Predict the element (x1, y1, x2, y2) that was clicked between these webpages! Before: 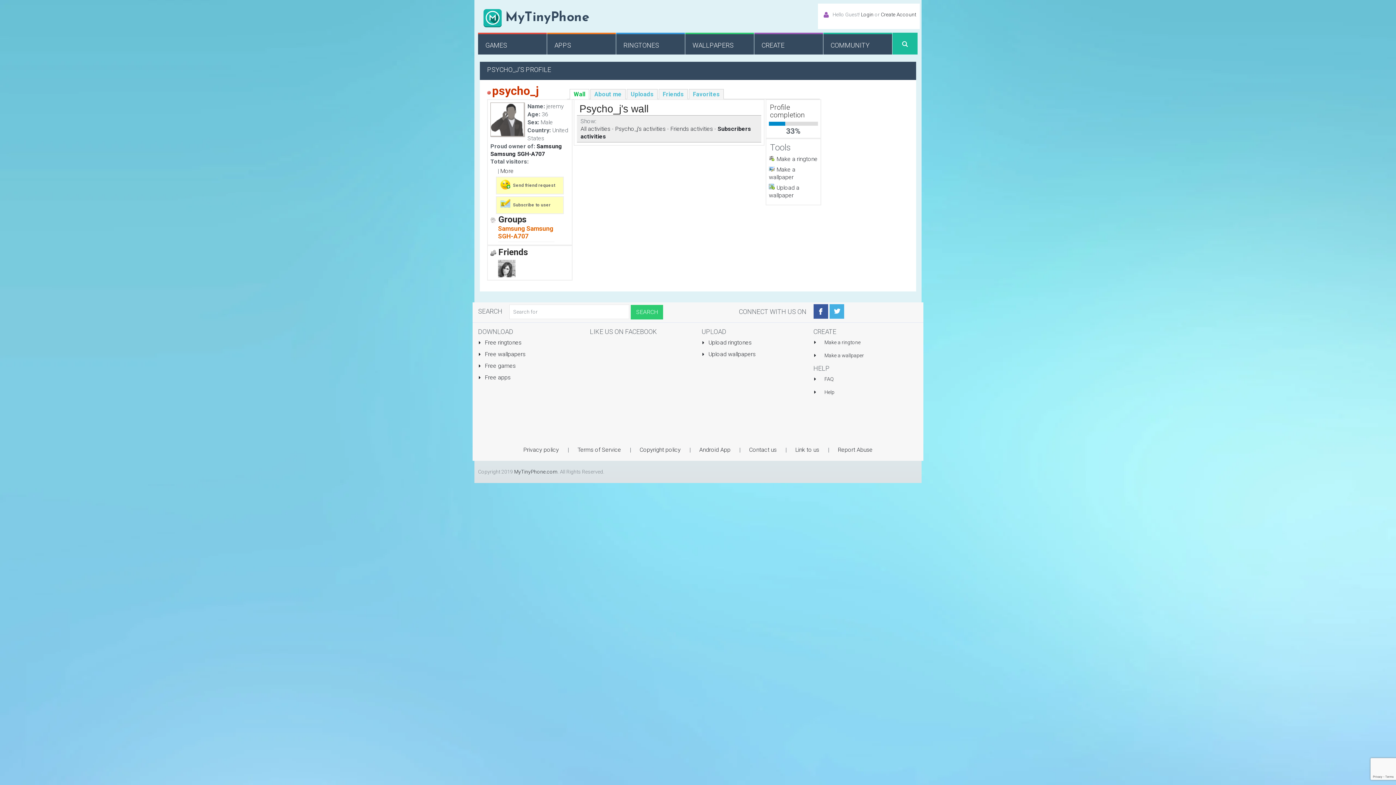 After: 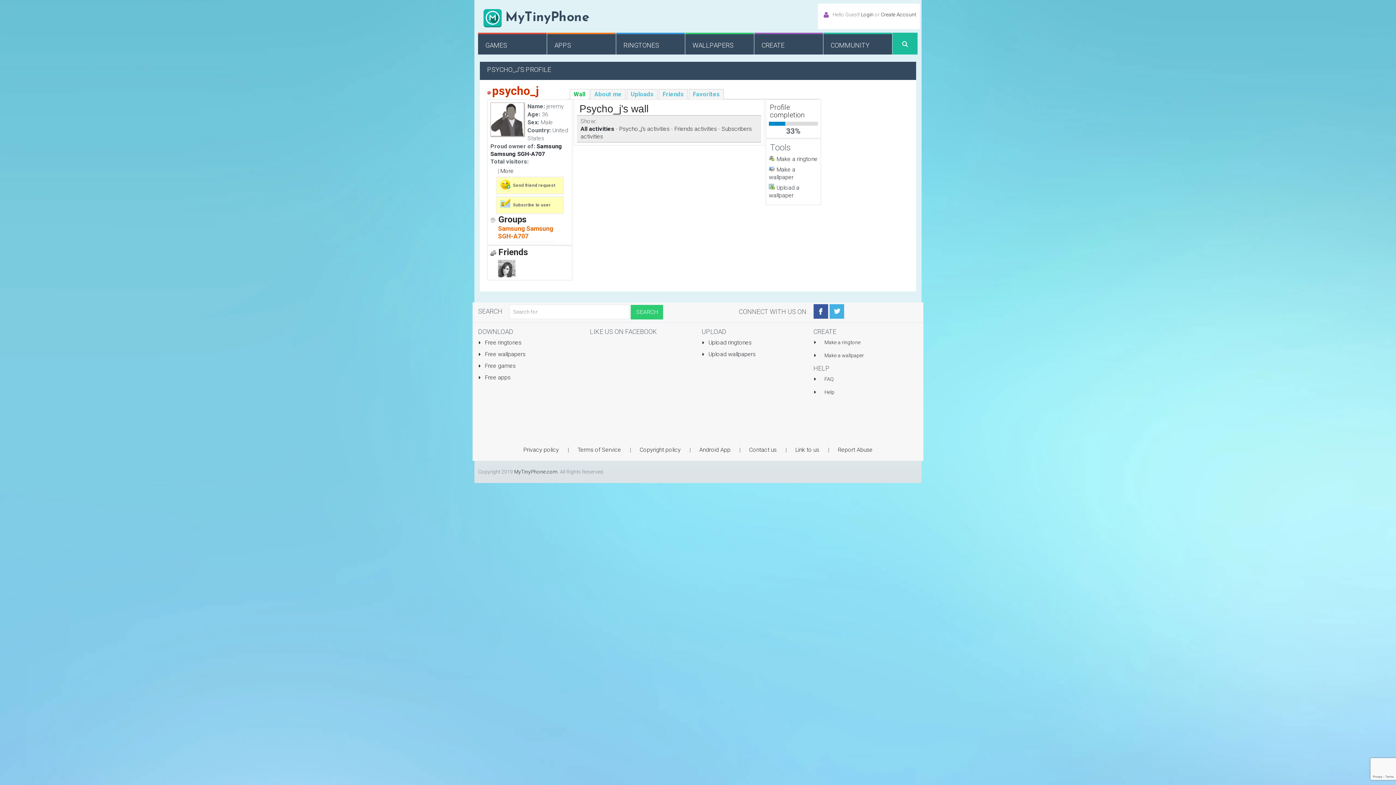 Action: bbox: (569, 89, 589, 99) label: Wall